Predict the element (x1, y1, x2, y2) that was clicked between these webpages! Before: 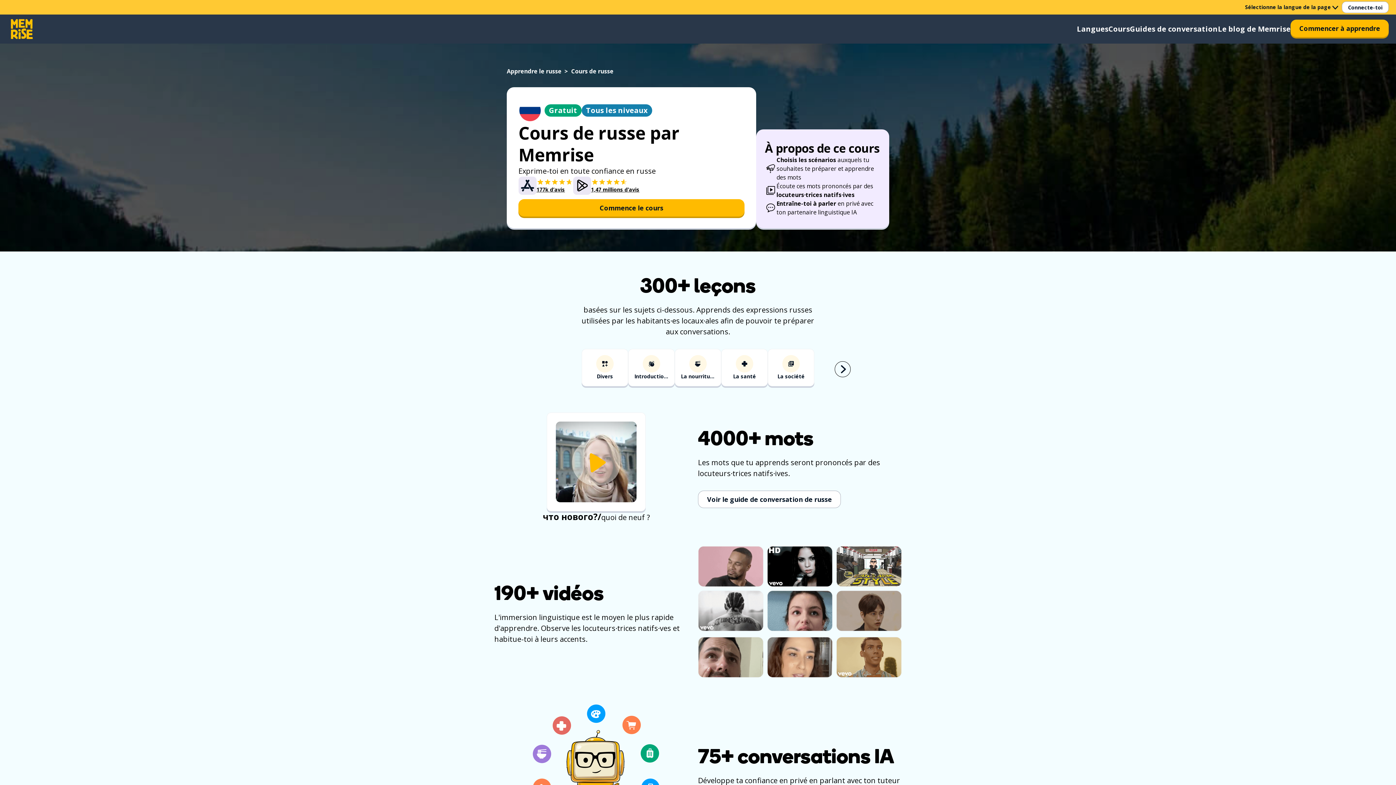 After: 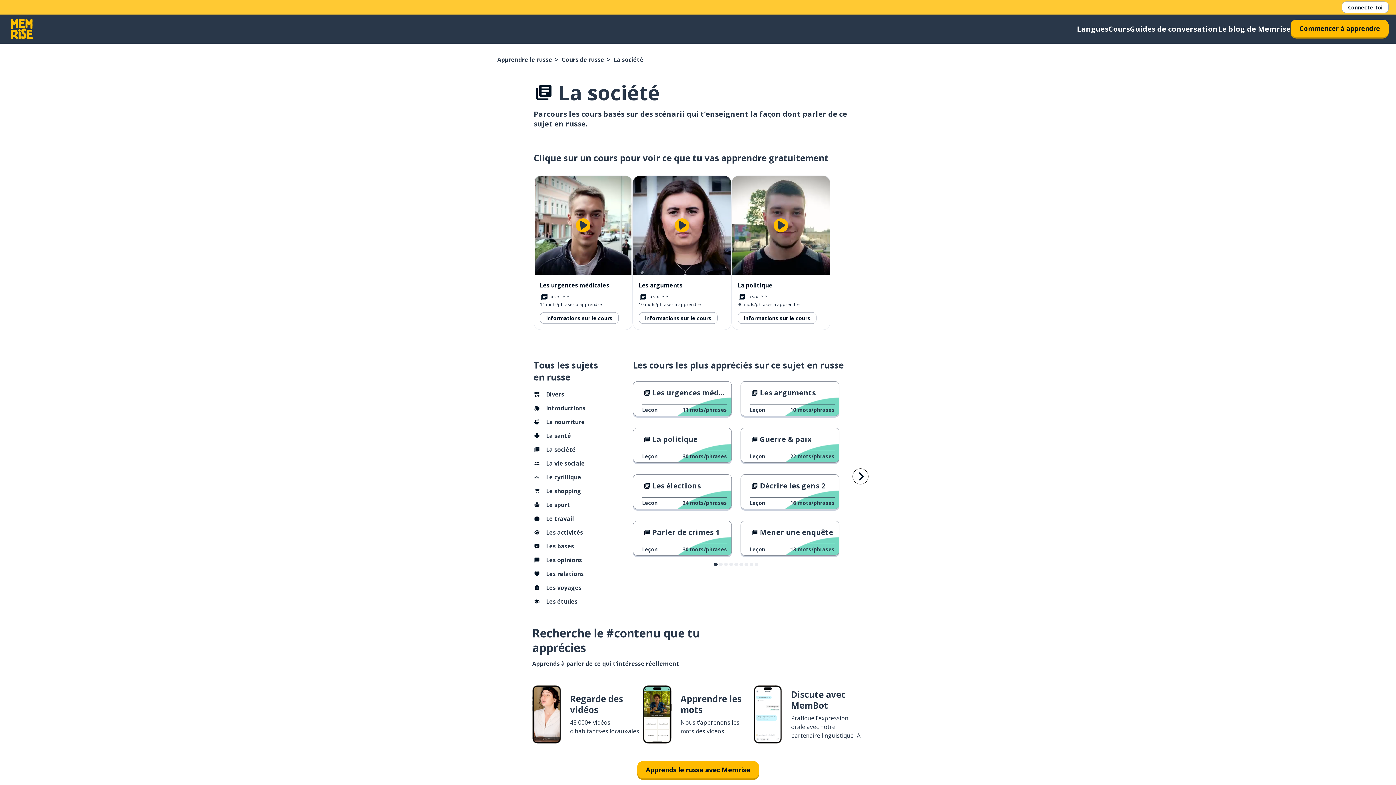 Action: label: La société bbox: (768, 349, 814, 388)